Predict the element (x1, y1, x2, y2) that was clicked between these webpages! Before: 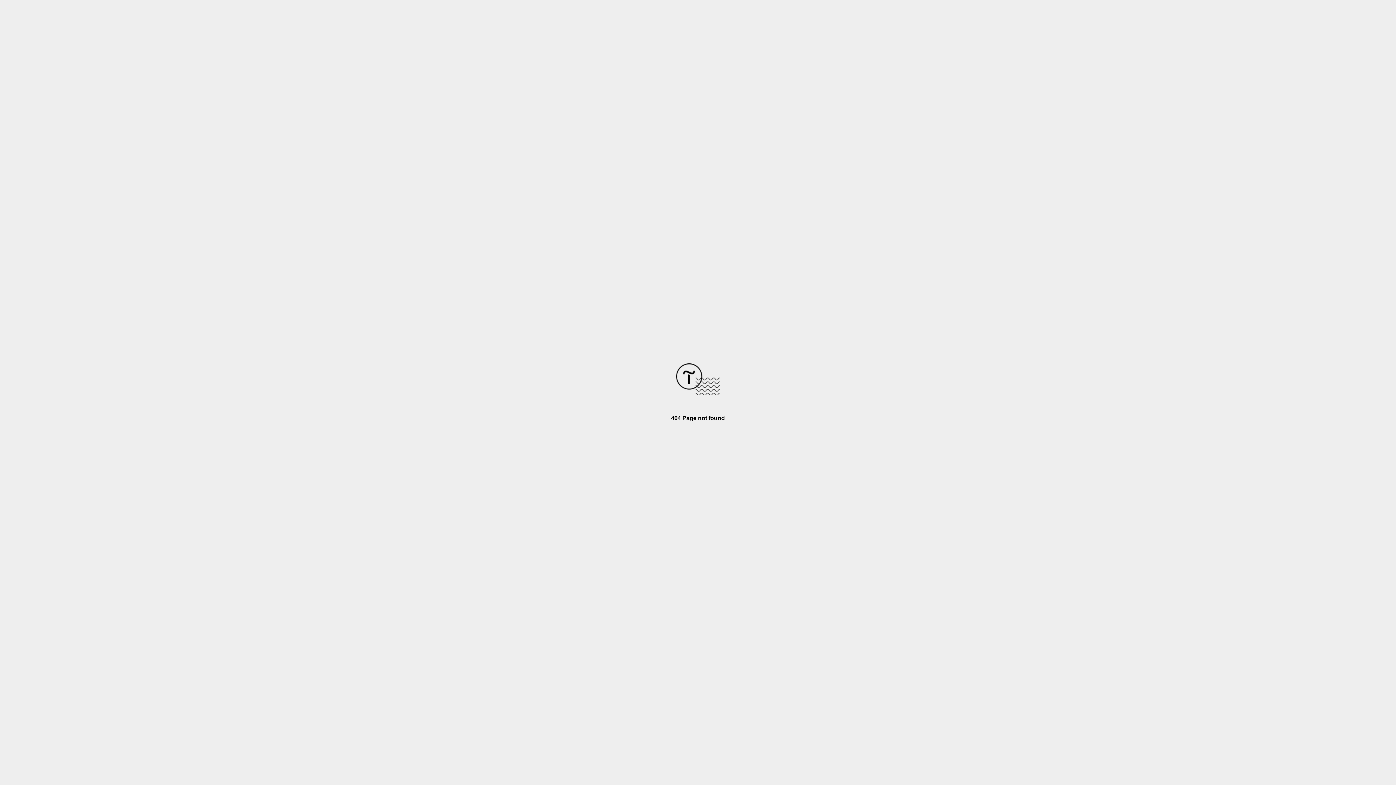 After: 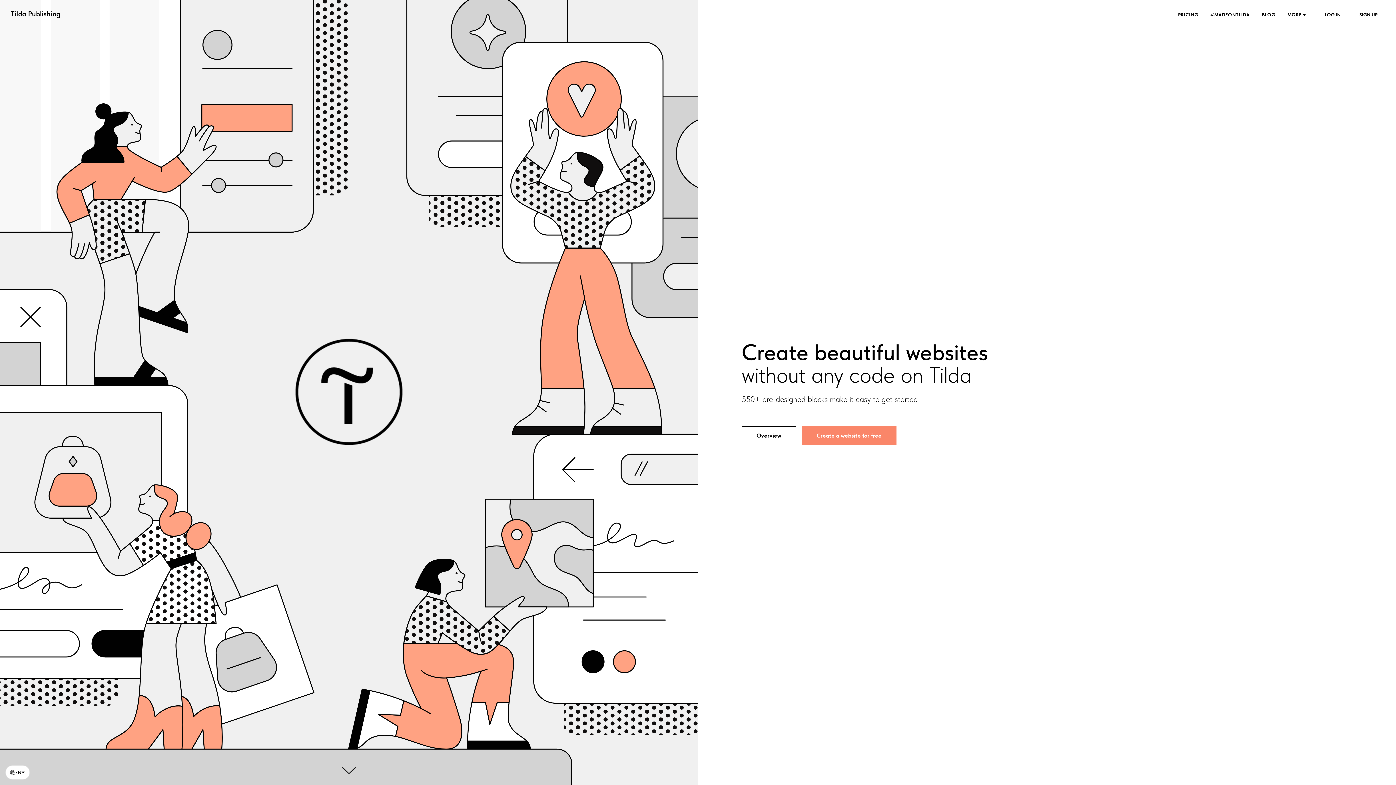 Action: bbox: (676, 390, 720, 396)